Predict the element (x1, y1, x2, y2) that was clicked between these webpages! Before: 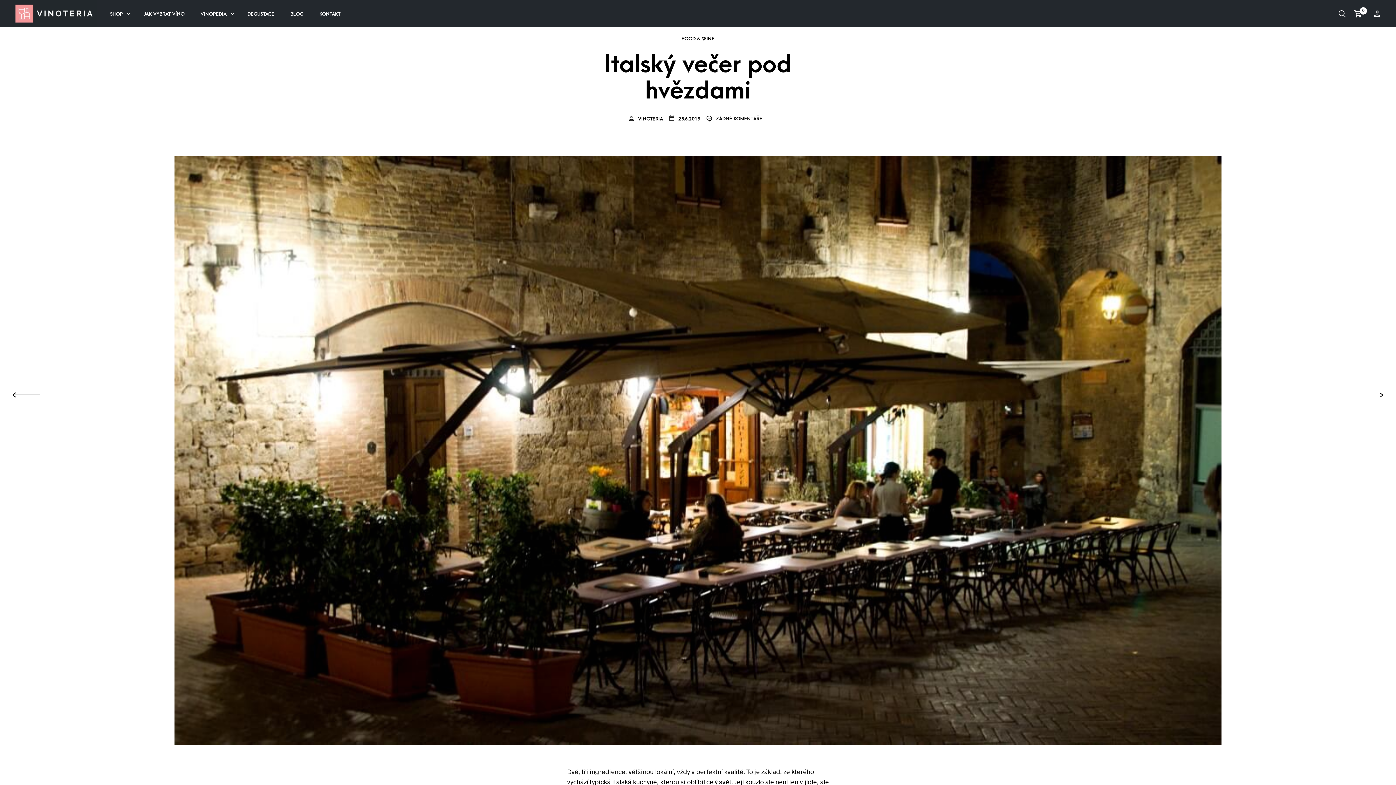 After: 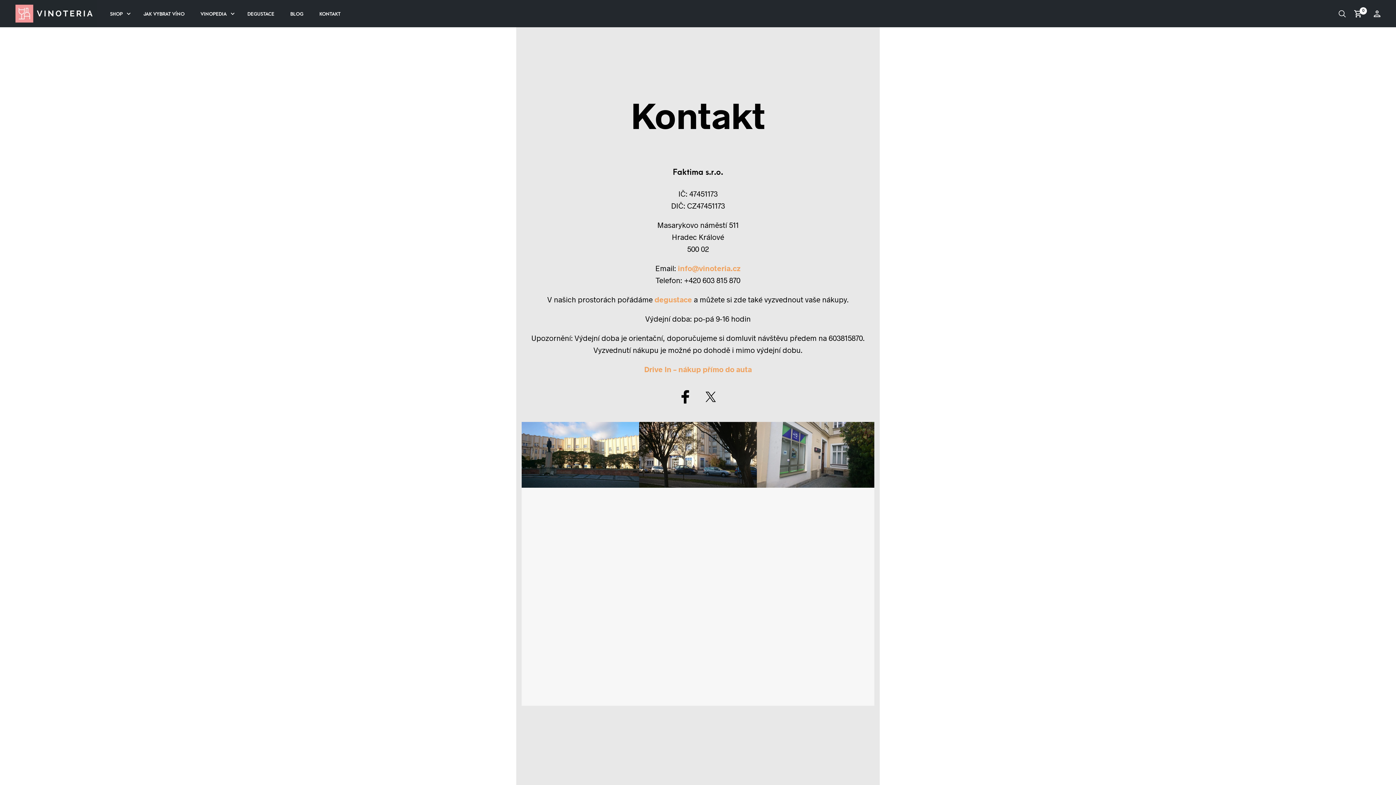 Action: label: KONTAKT bbox: (314, 8, 345, 20)